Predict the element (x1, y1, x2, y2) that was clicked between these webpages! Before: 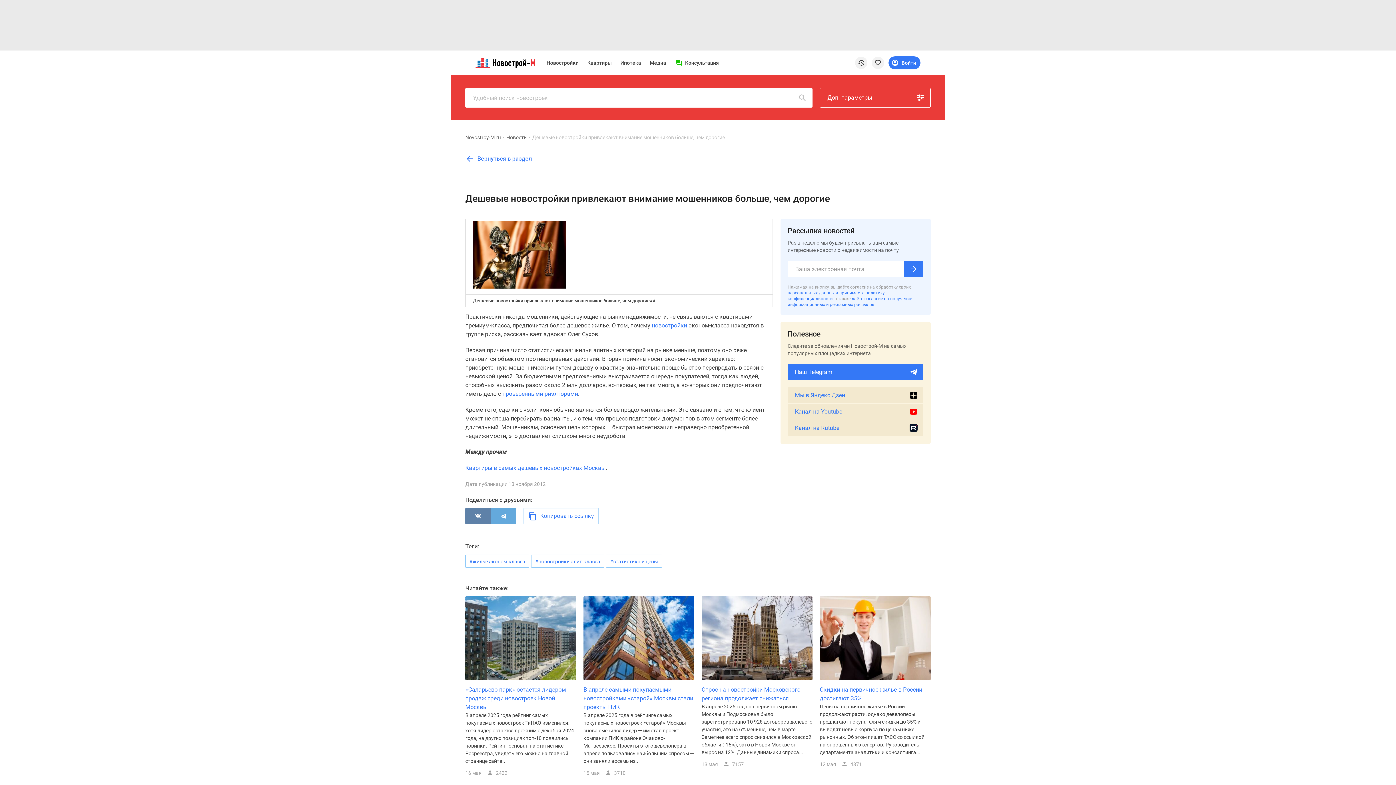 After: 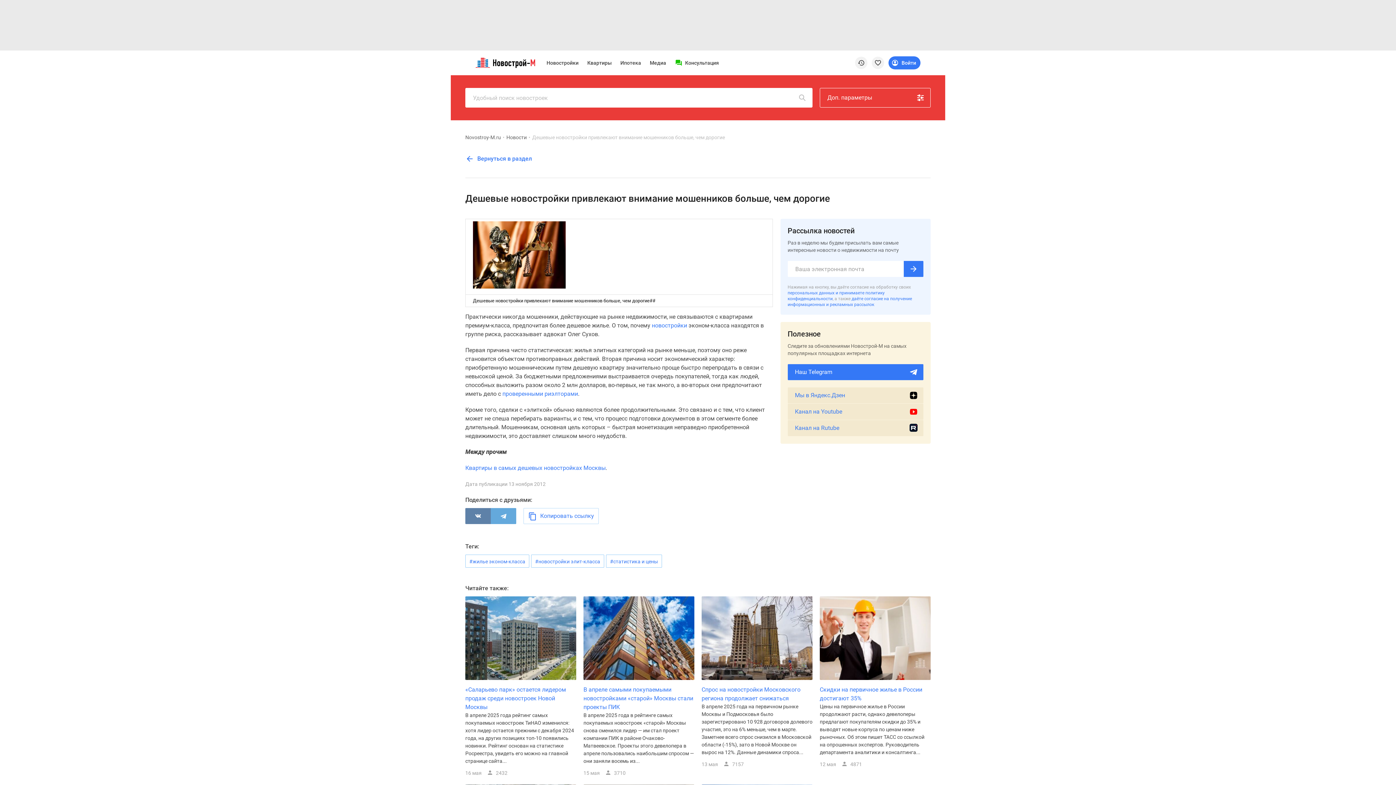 Action: bbox: (465, 508, 490, 524)